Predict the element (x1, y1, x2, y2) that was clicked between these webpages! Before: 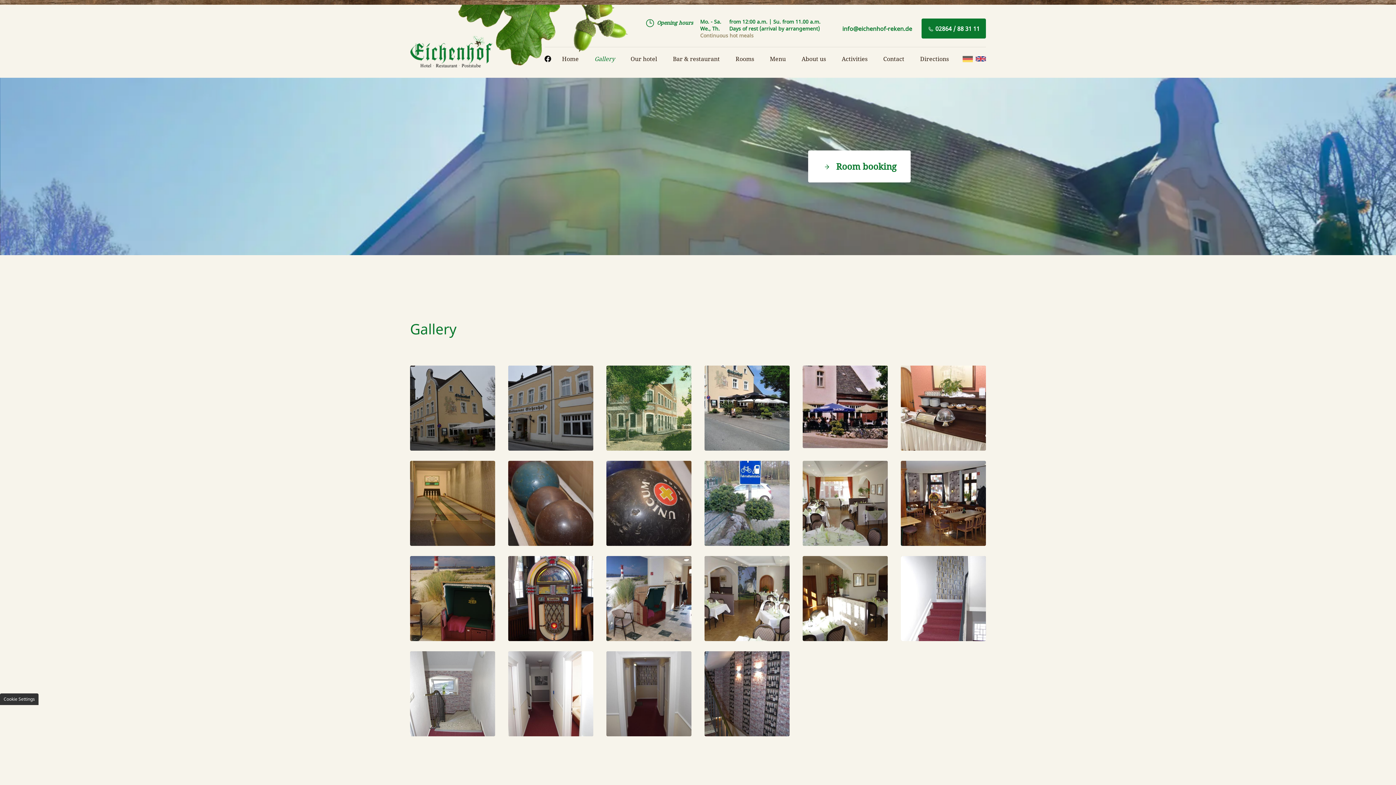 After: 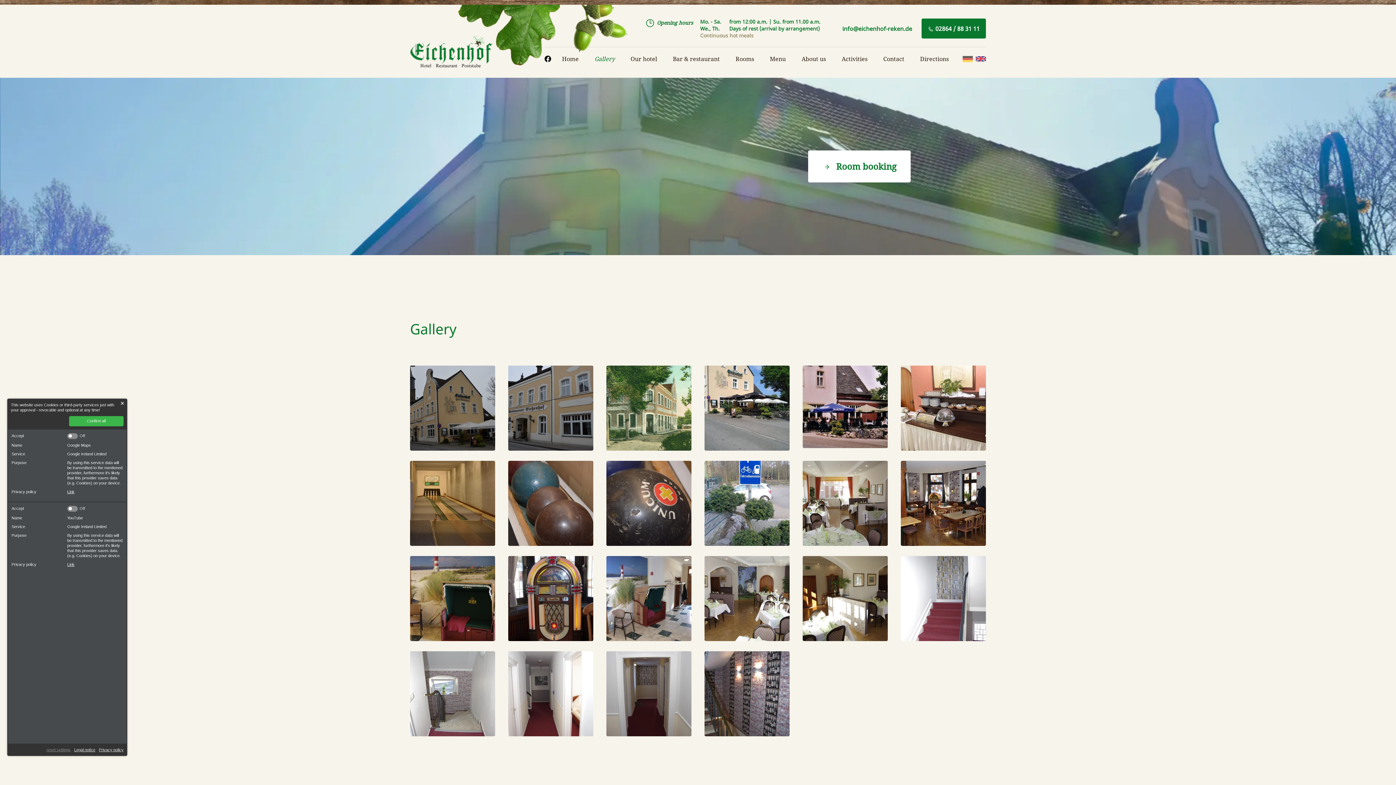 Action: label: Cookie Settings bbox: (0, 693, 38, 705)